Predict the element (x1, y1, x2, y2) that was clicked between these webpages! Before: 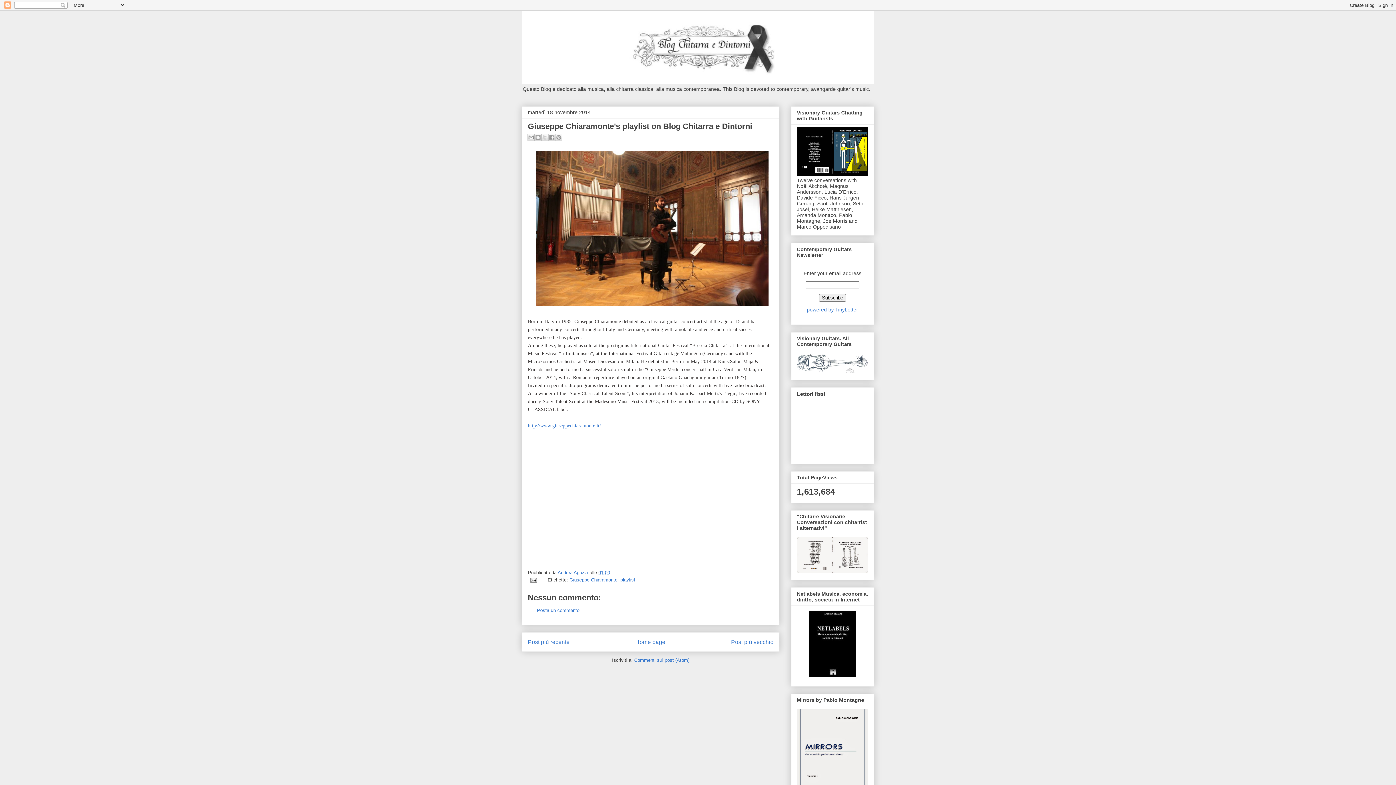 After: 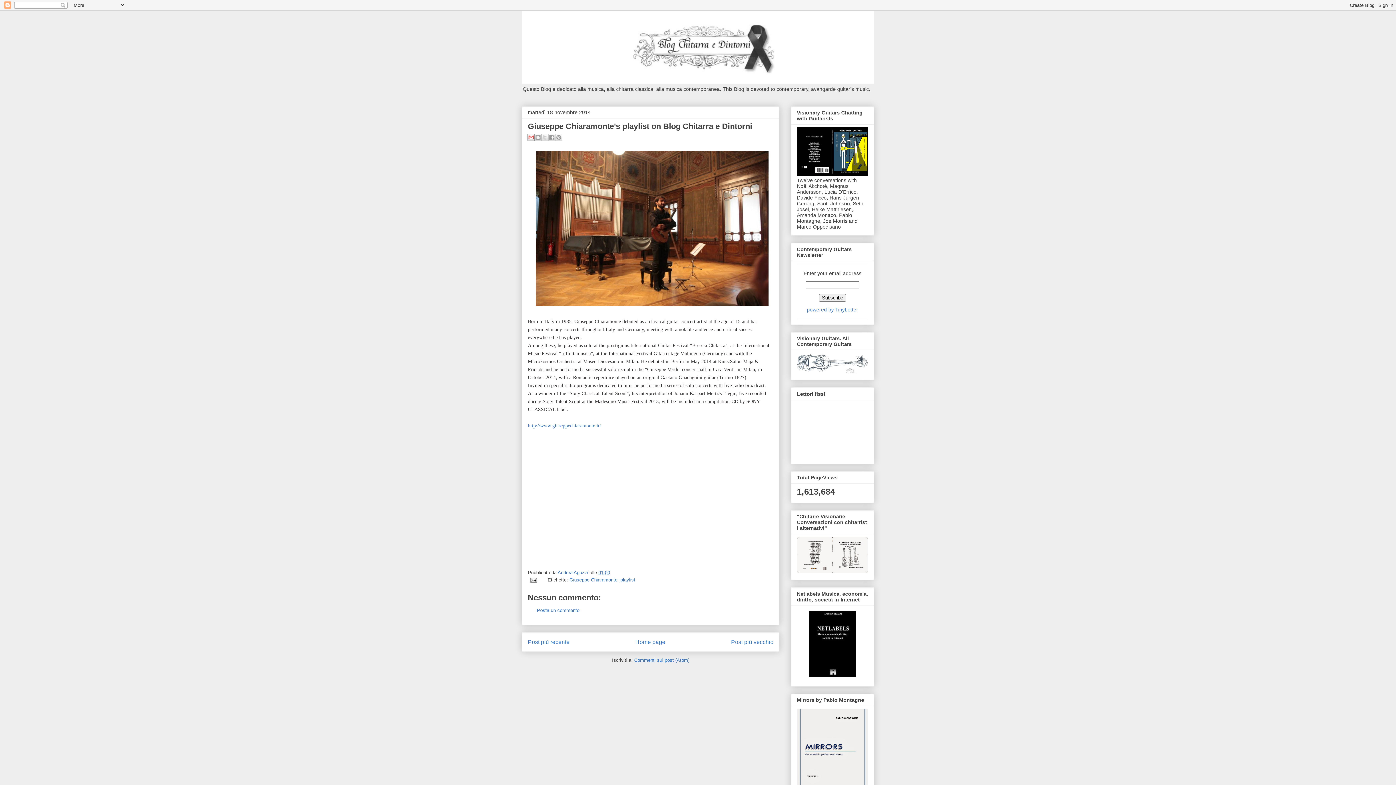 Action: label: Invia tramite email bbox: (527, 133, 534, 140)